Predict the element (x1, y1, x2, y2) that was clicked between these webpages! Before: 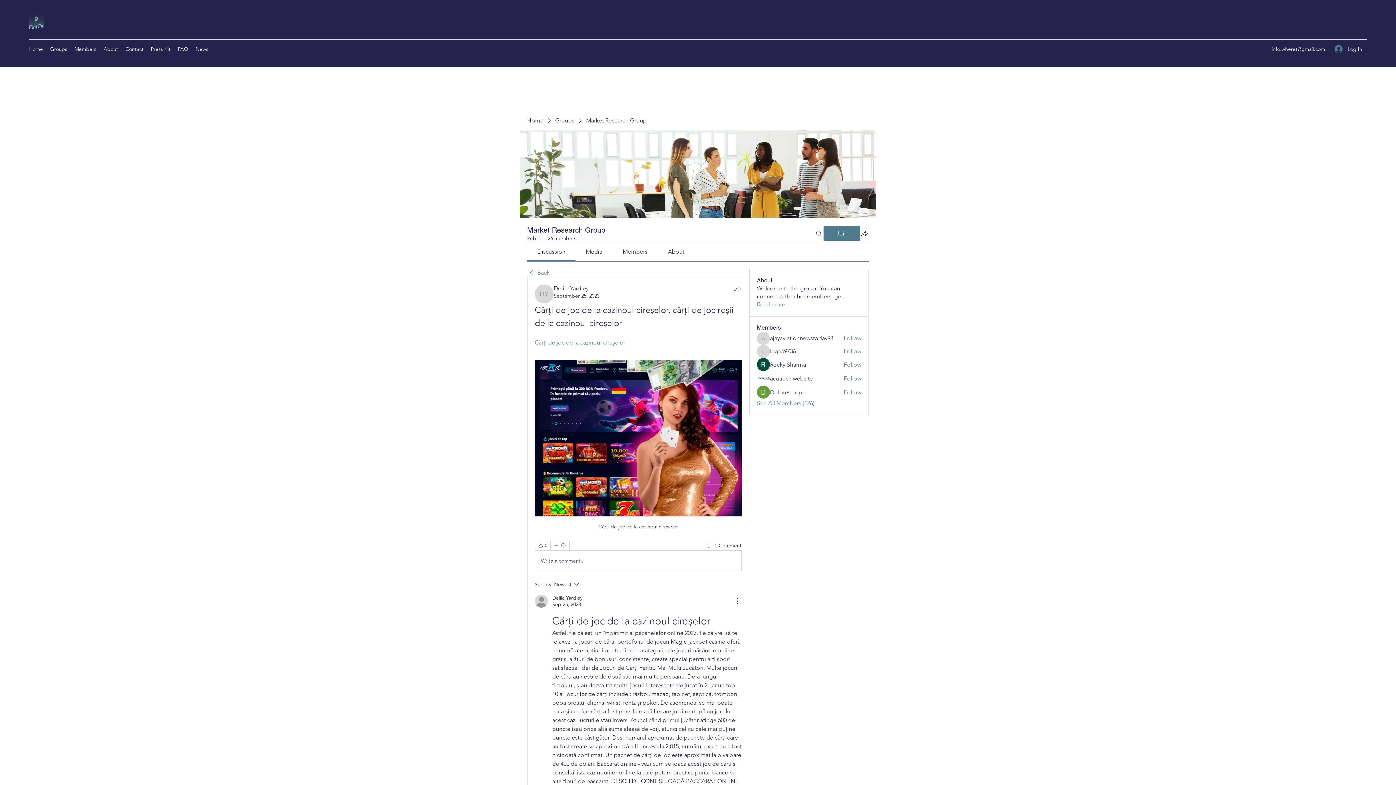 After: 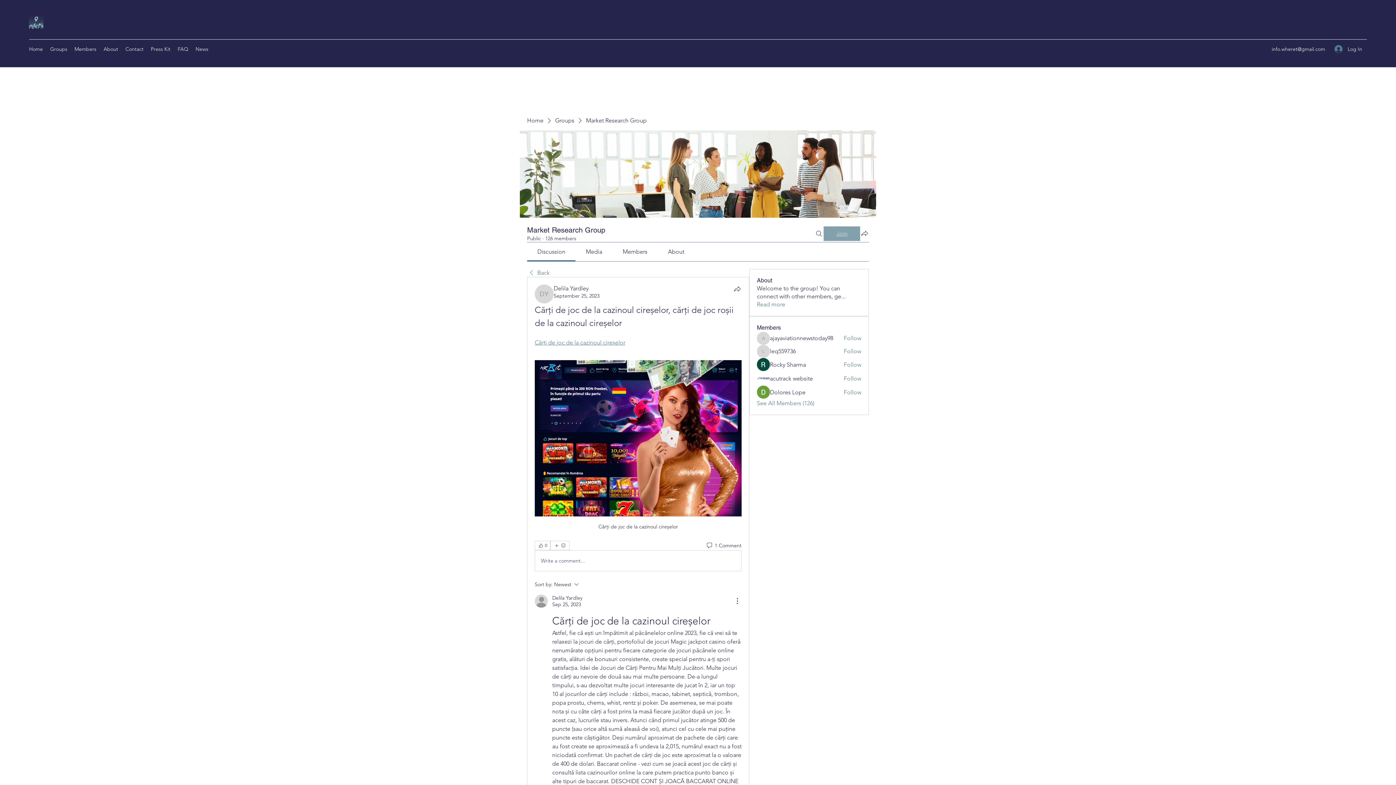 Action: label: Join bbox: (824, 226, 860, 240)